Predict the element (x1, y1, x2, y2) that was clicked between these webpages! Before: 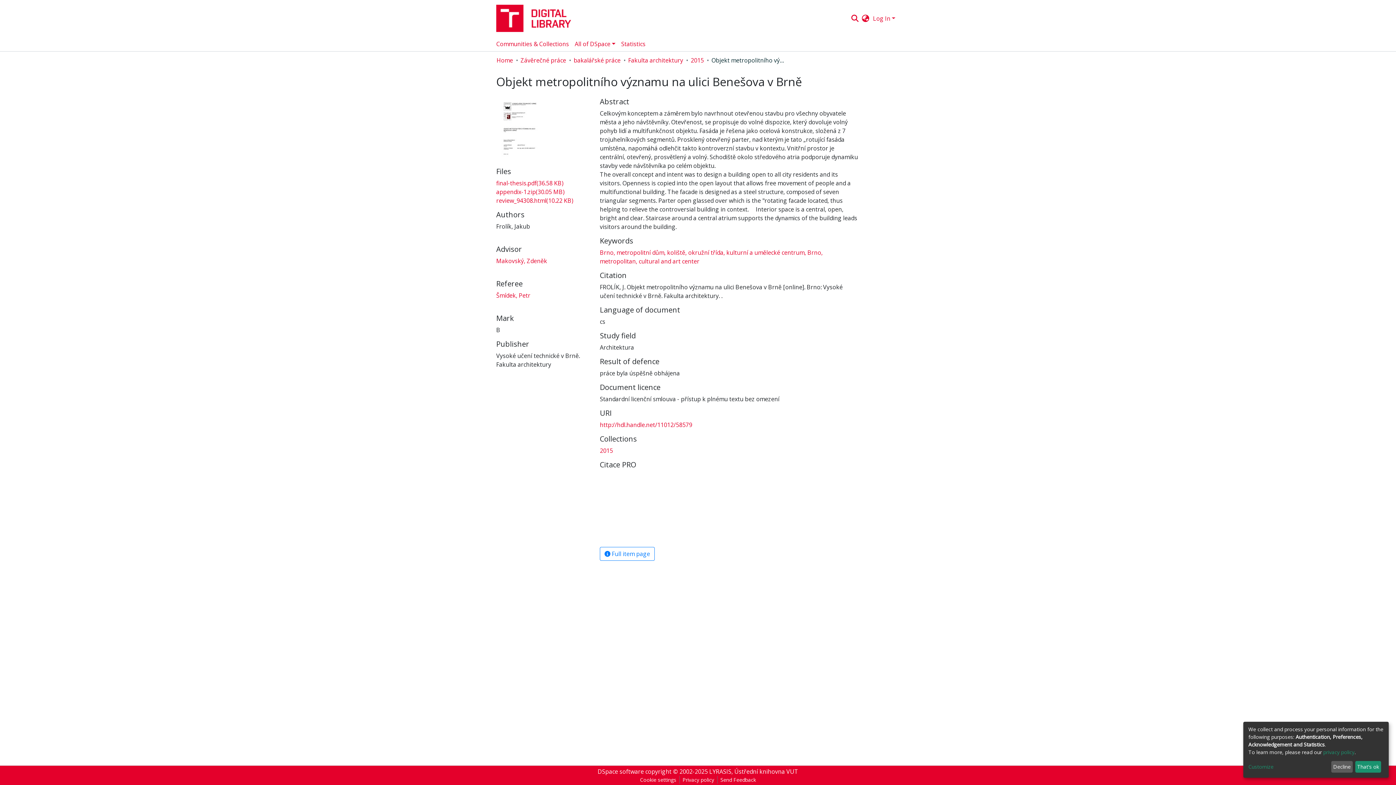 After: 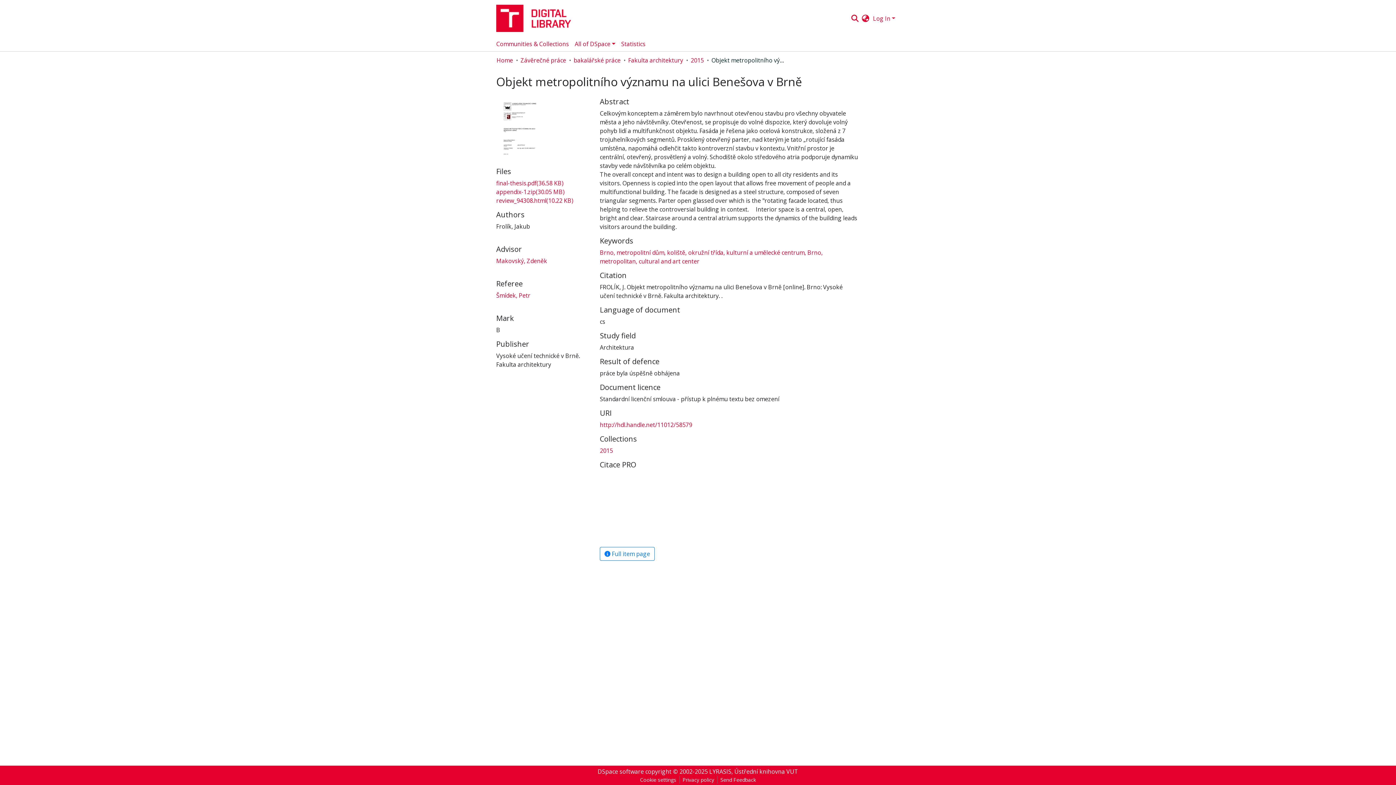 Action: bbox: (1331, 761, 1353, 773) label: Decline